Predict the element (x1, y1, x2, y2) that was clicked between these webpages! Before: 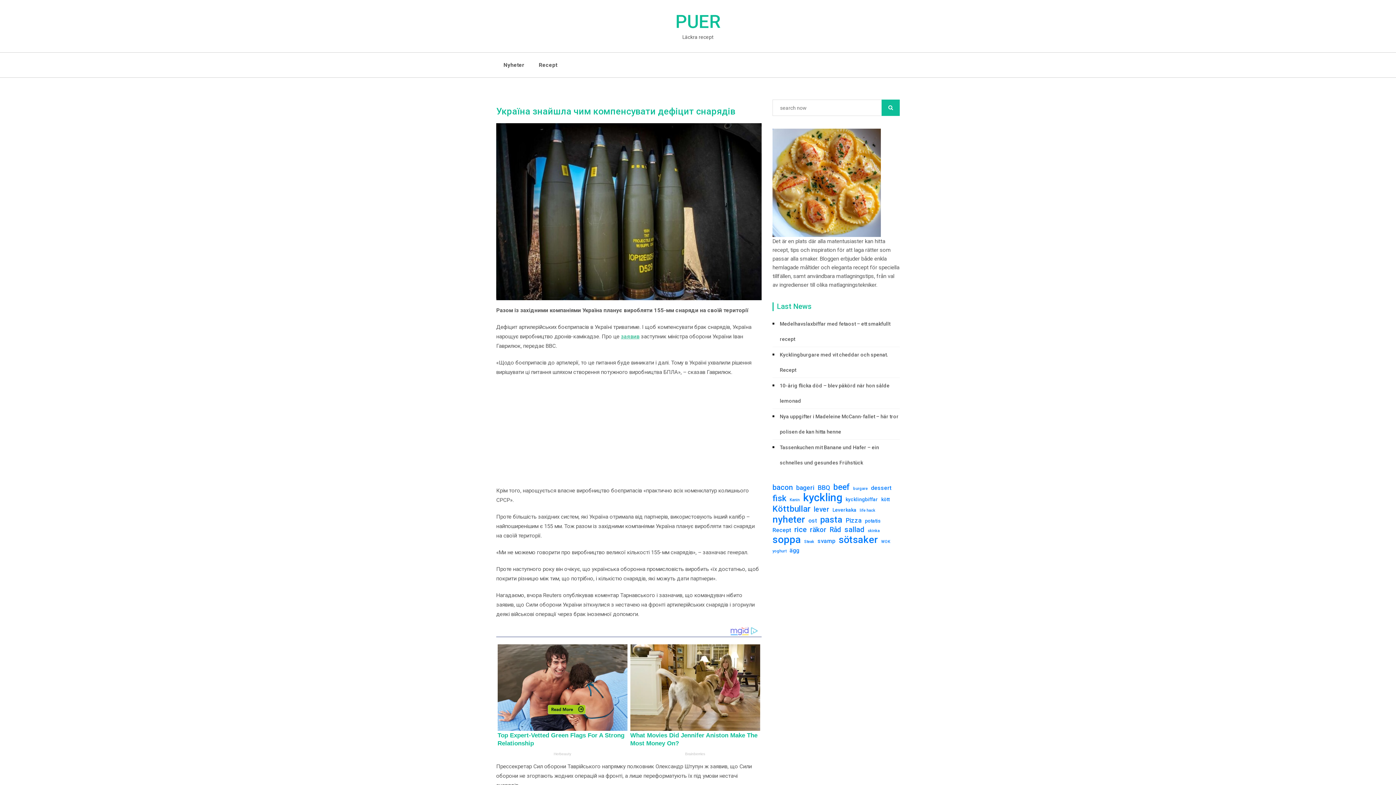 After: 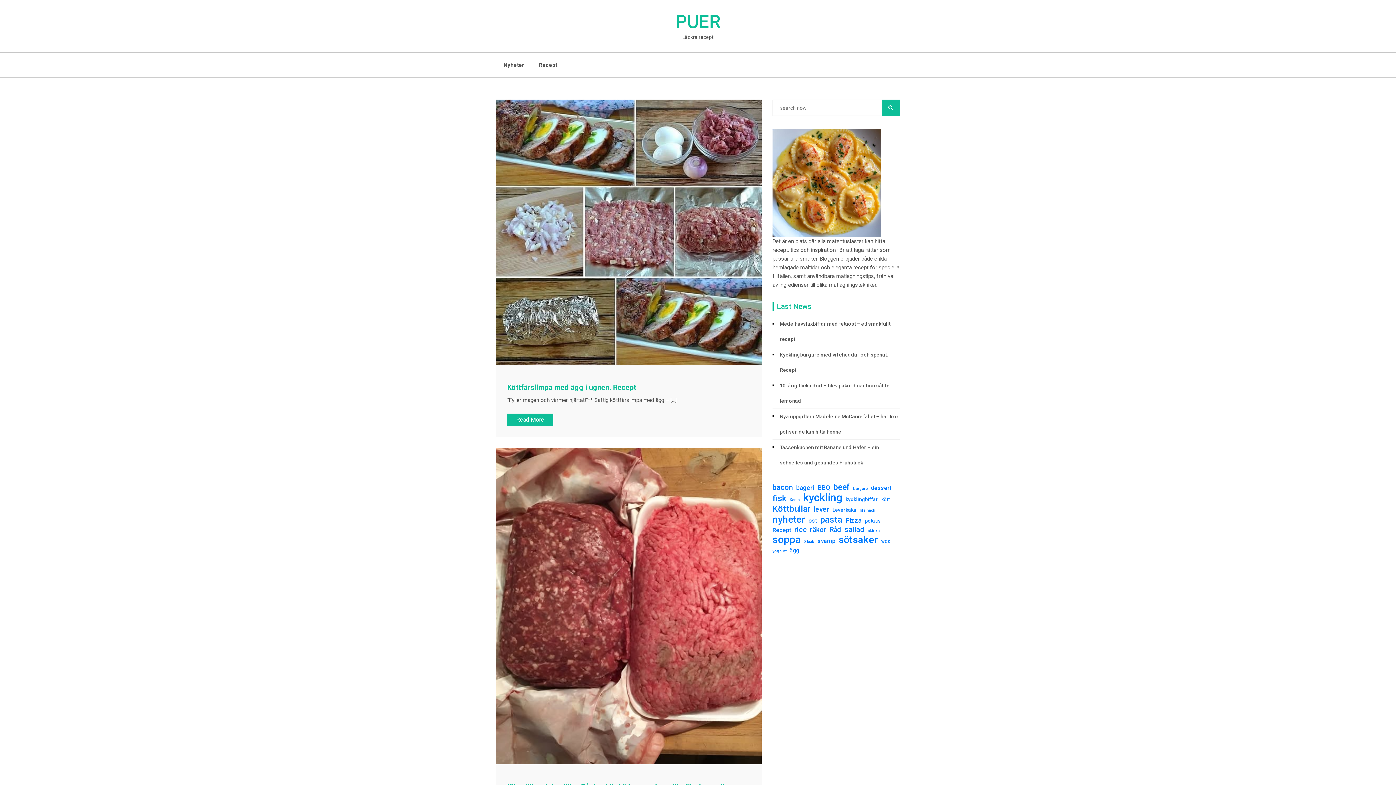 Action: label: kött (2 елементи) bbox: (881, 495, 889, 503)